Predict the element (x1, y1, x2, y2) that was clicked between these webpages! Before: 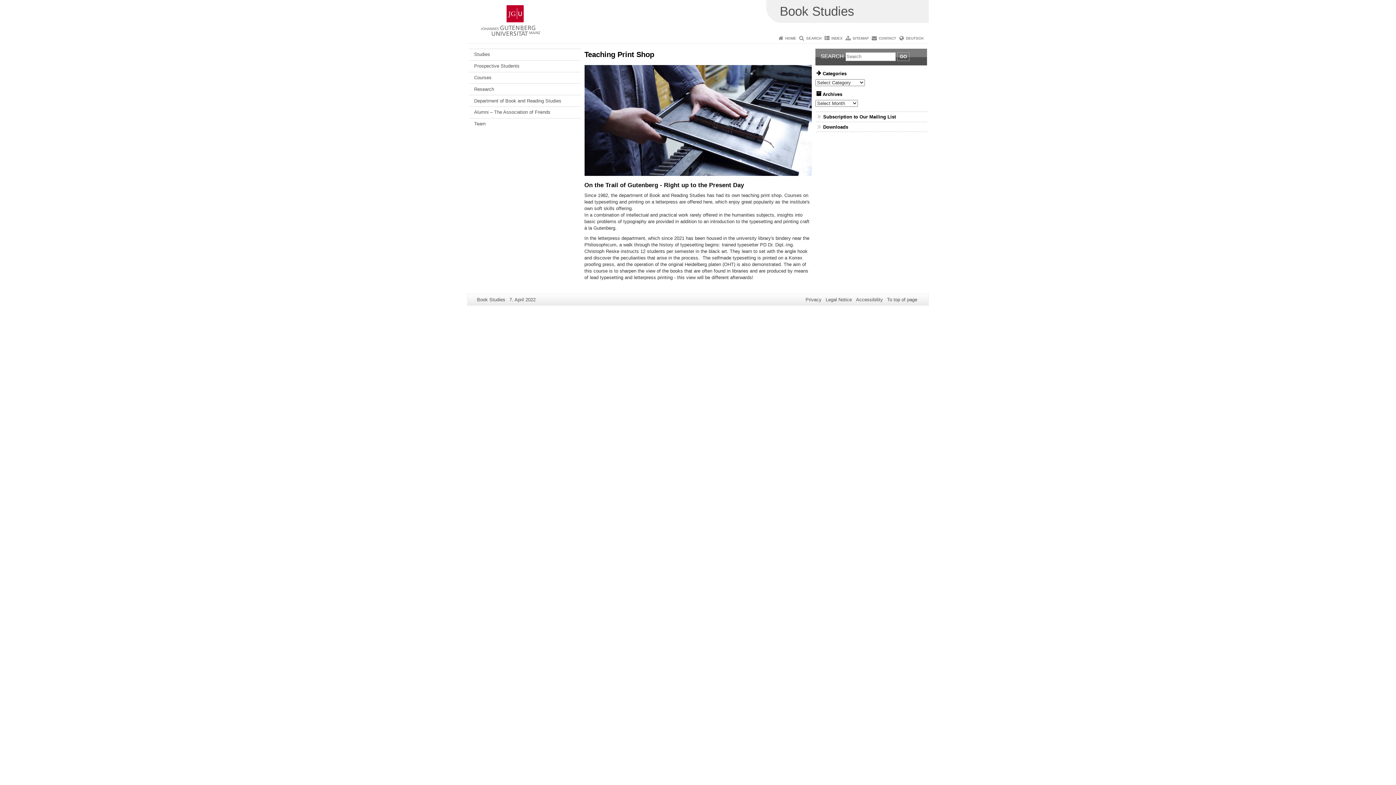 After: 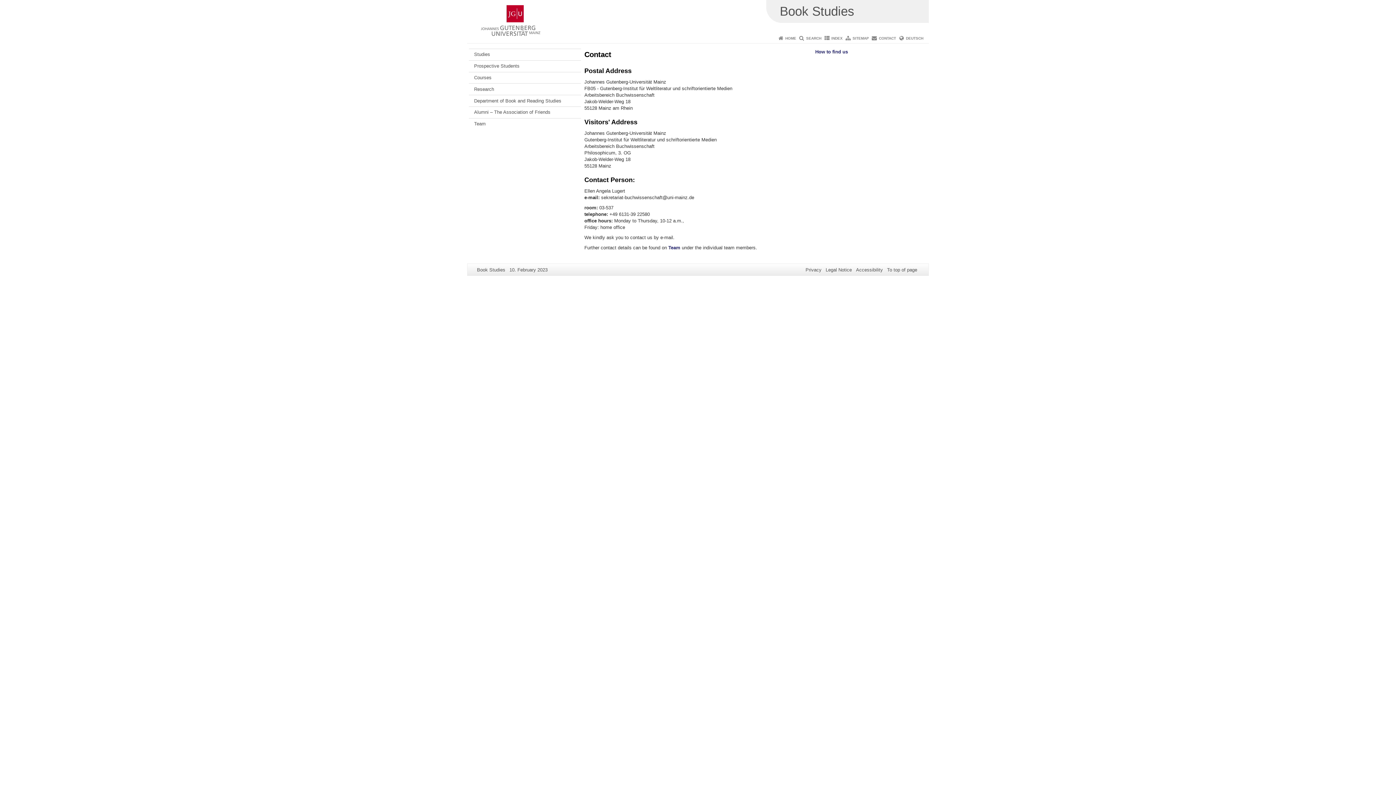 Action: label: CONTACT bbox: (879, 36, 896, 40)